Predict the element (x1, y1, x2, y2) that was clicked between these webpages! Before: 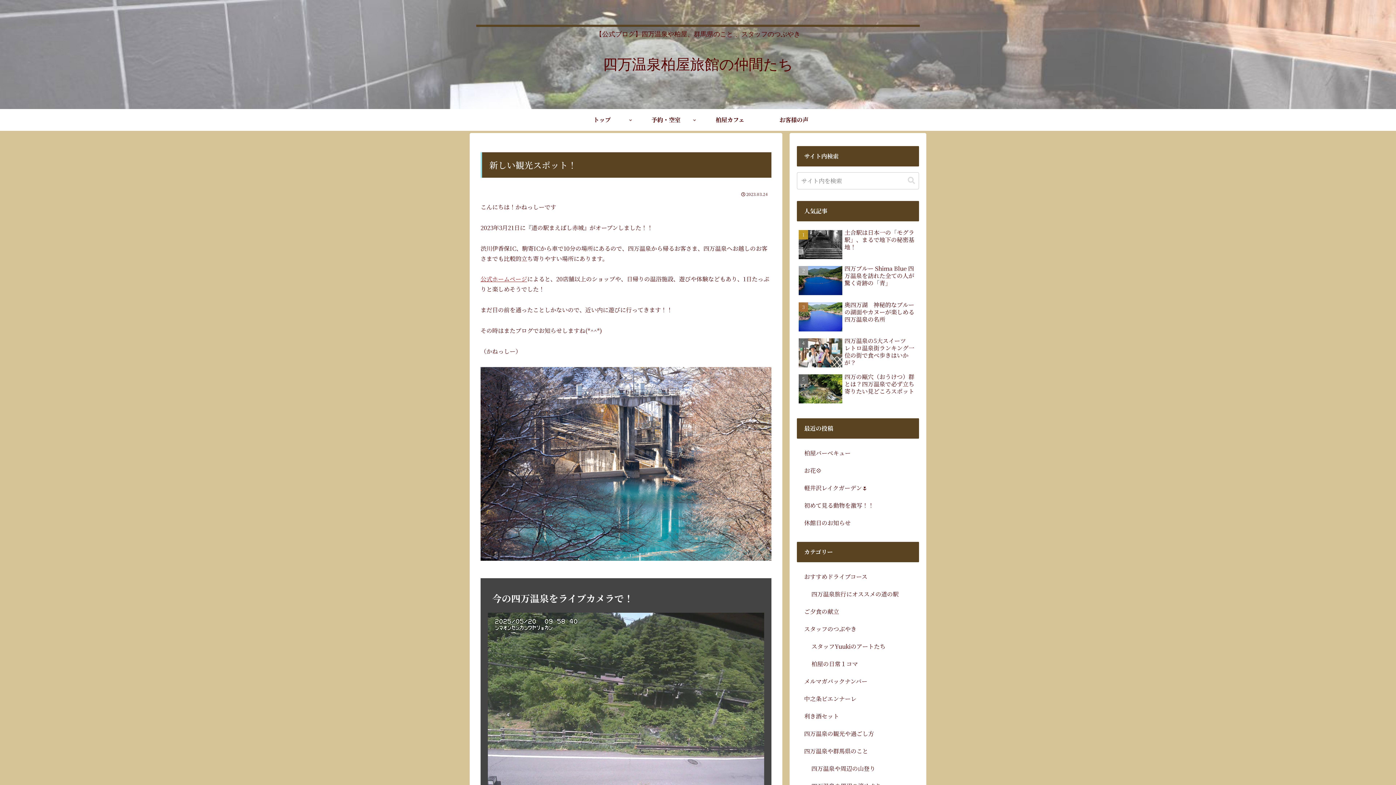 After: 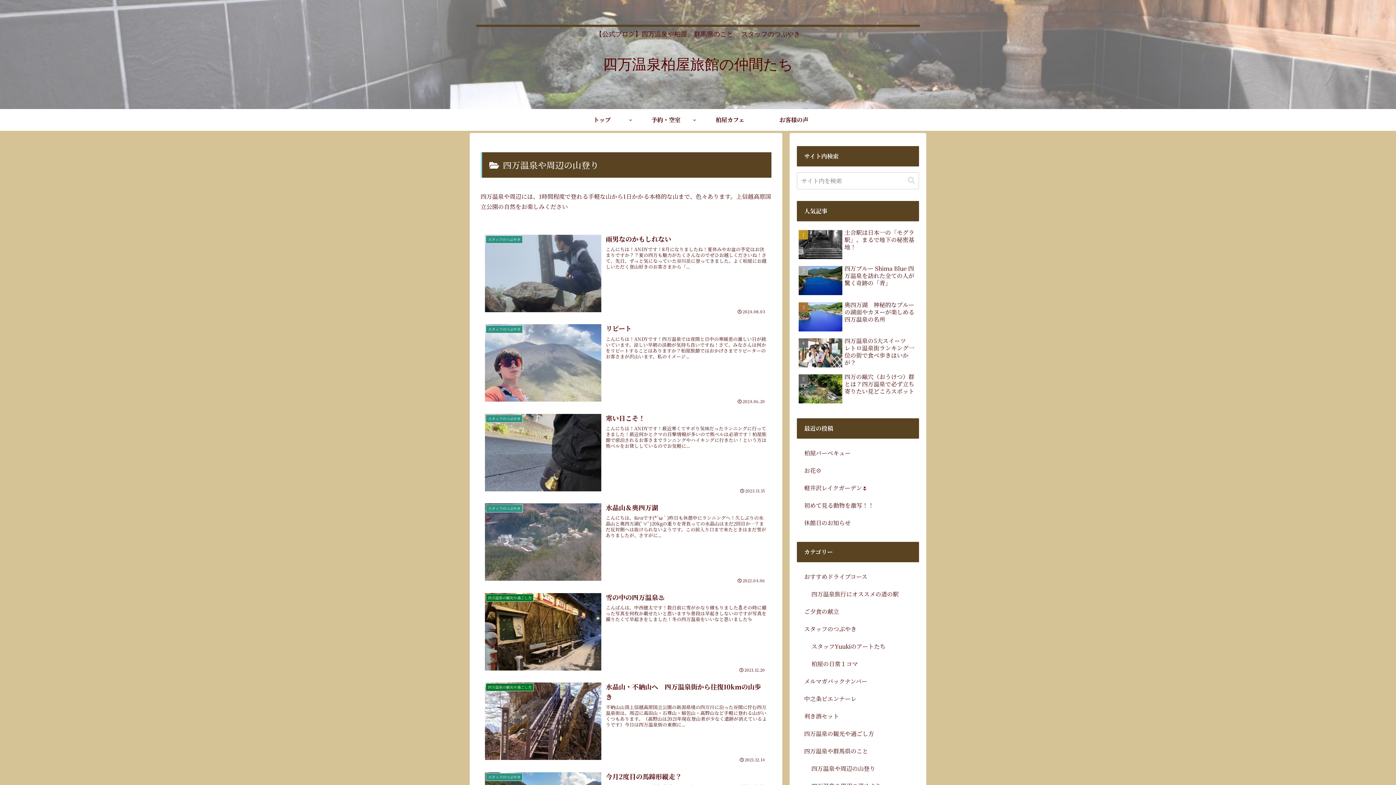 Action: bbox: (804, 760, 919, 777) label: 四万温泉や周辺の山登り